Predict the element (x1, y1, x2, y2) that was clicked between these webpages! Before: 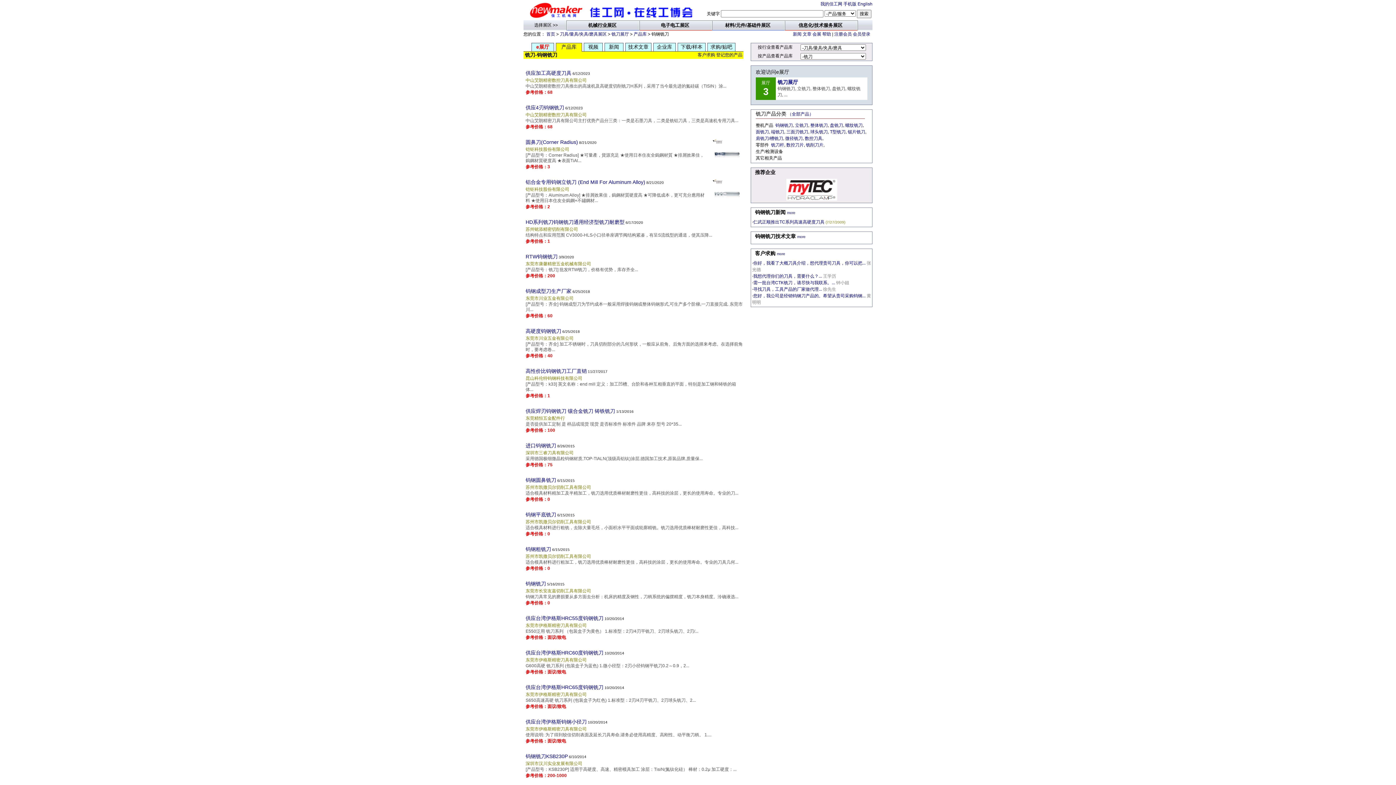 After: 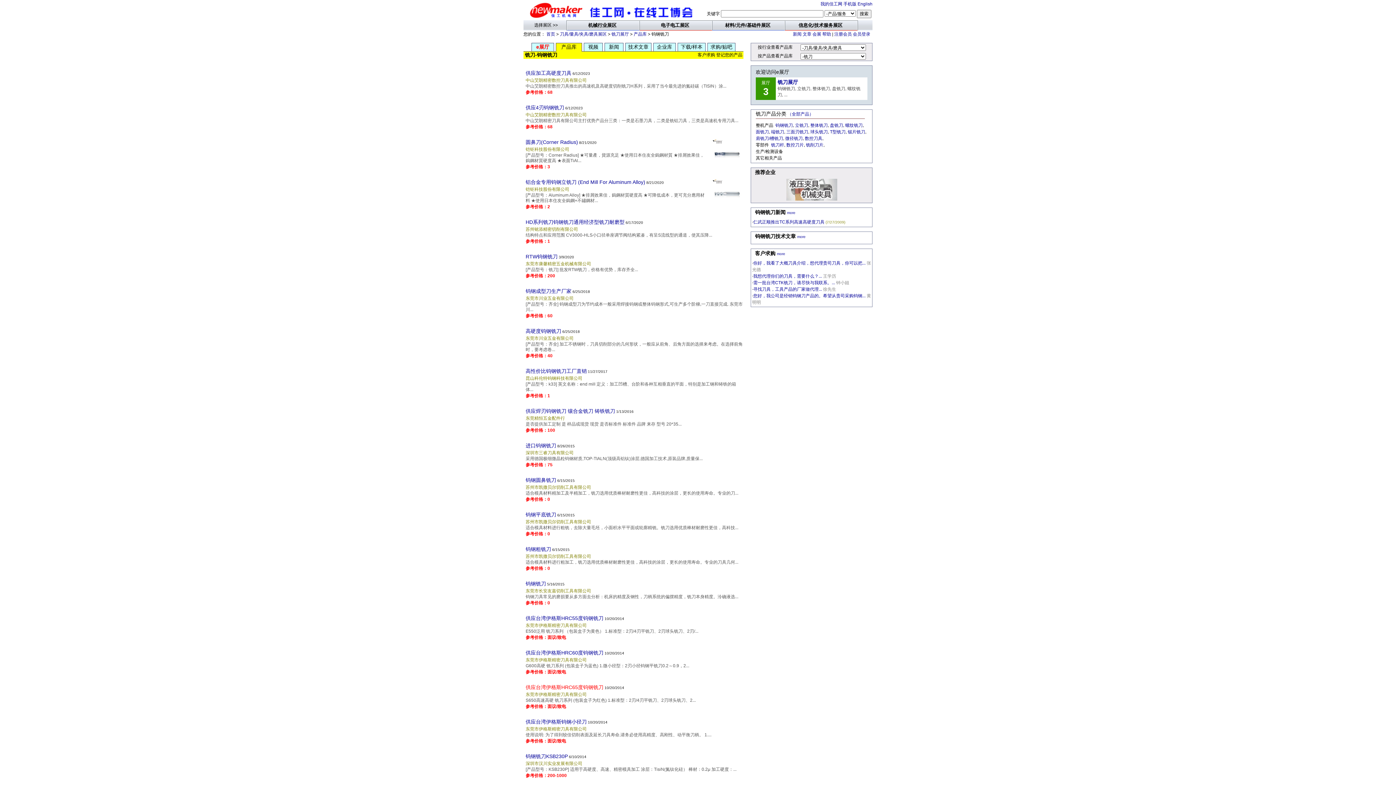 Action: bbox: (525, 684, 603, 690) label: 供应台湾伊格斯HRC65度钨钢铣刀